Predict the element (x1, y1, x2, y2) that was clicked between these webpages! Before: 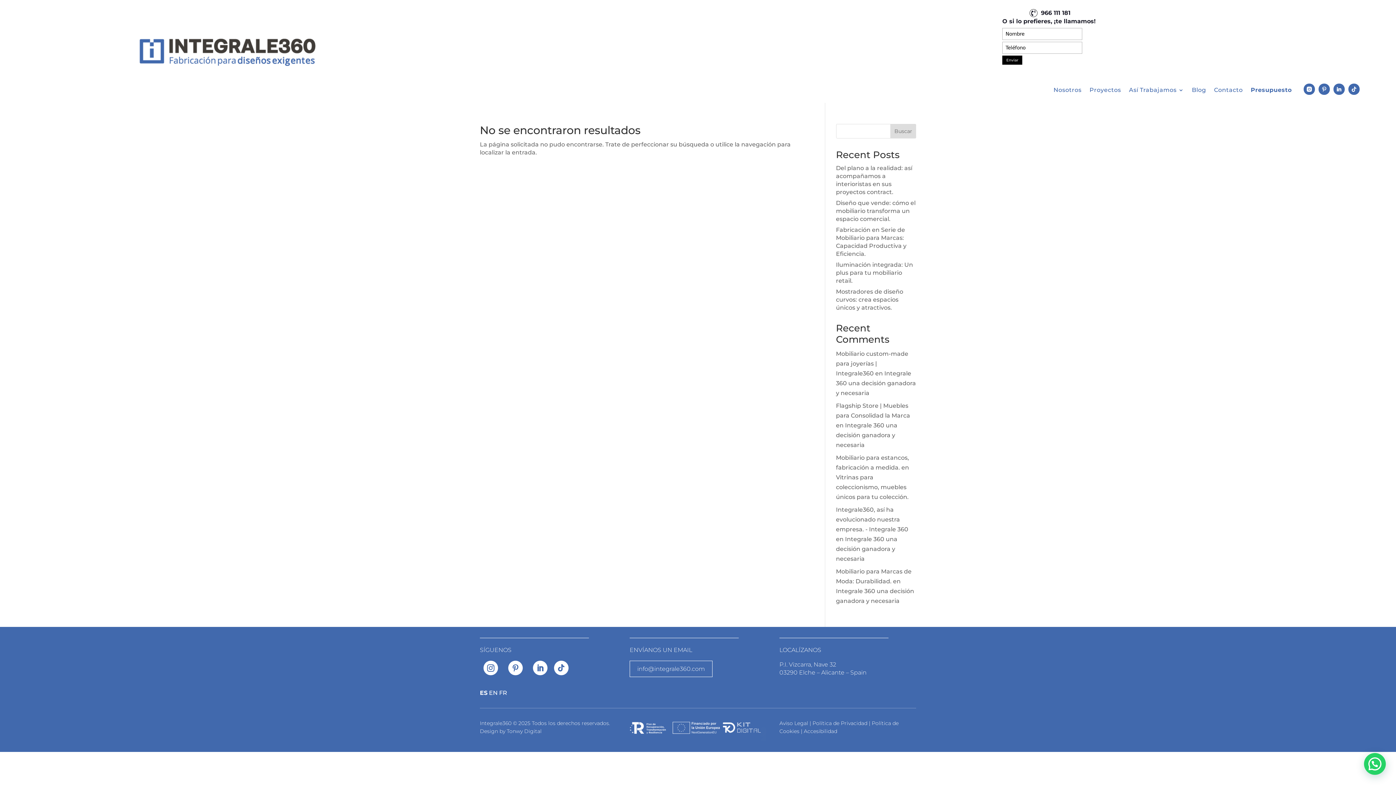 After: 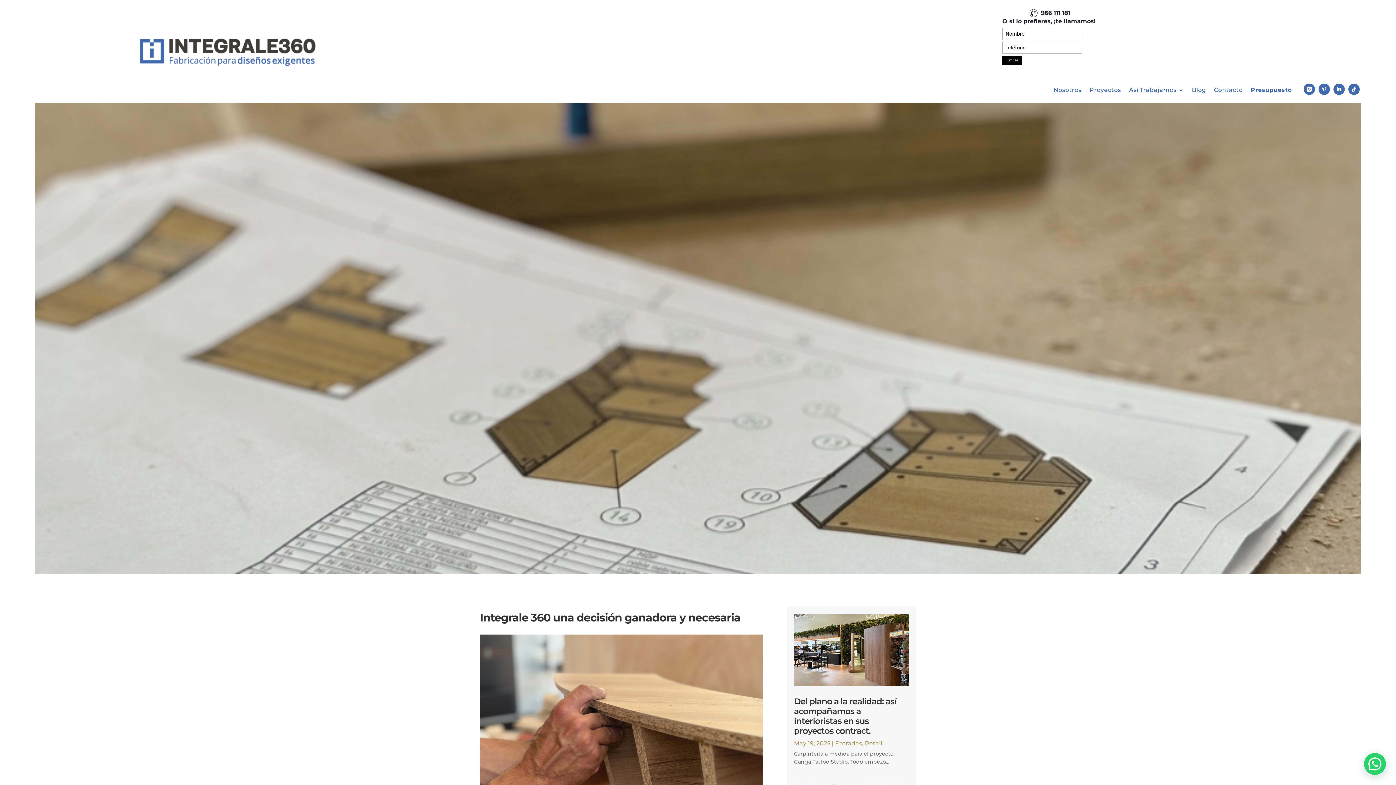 Action: bbox: (836, 422, 897, 448) label: Integrale 360 una decisión ganadora y necesaria